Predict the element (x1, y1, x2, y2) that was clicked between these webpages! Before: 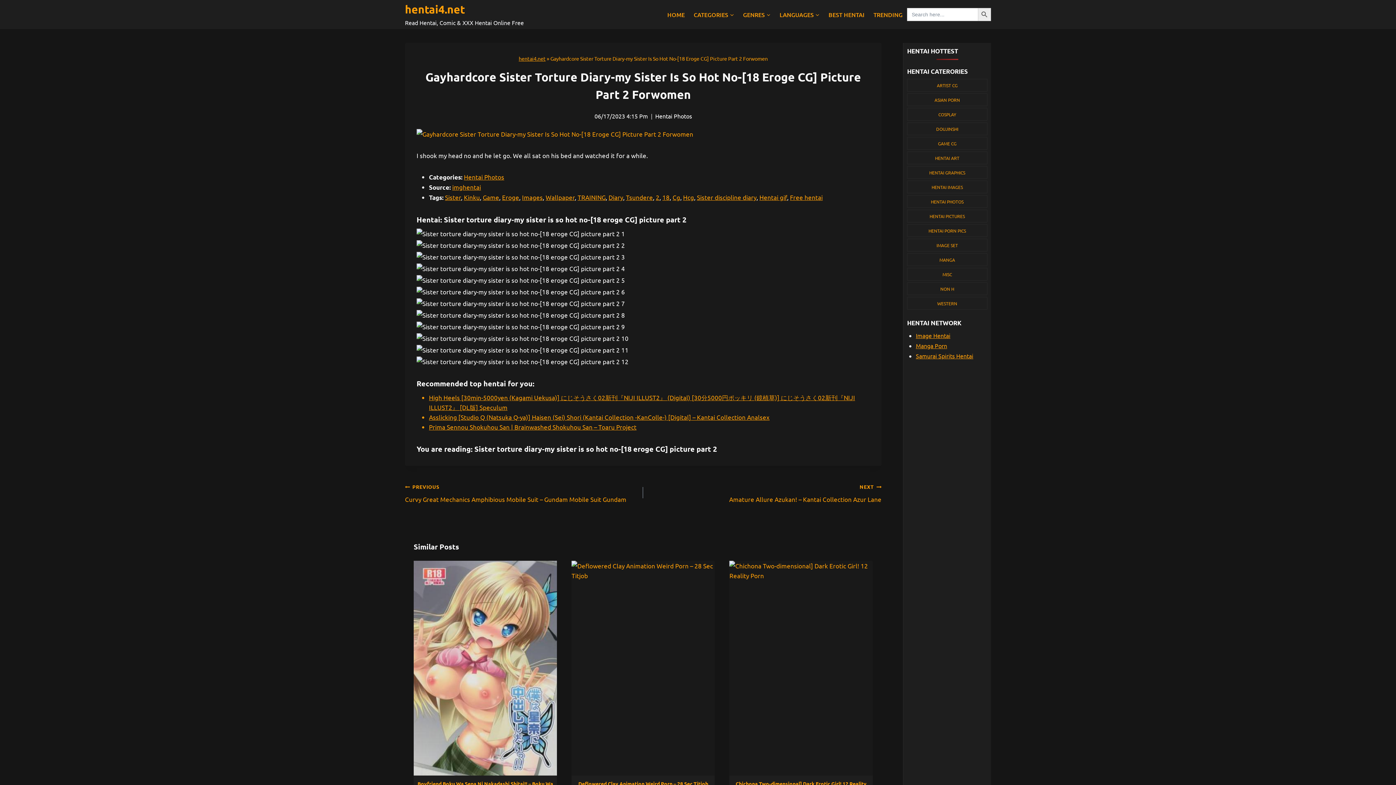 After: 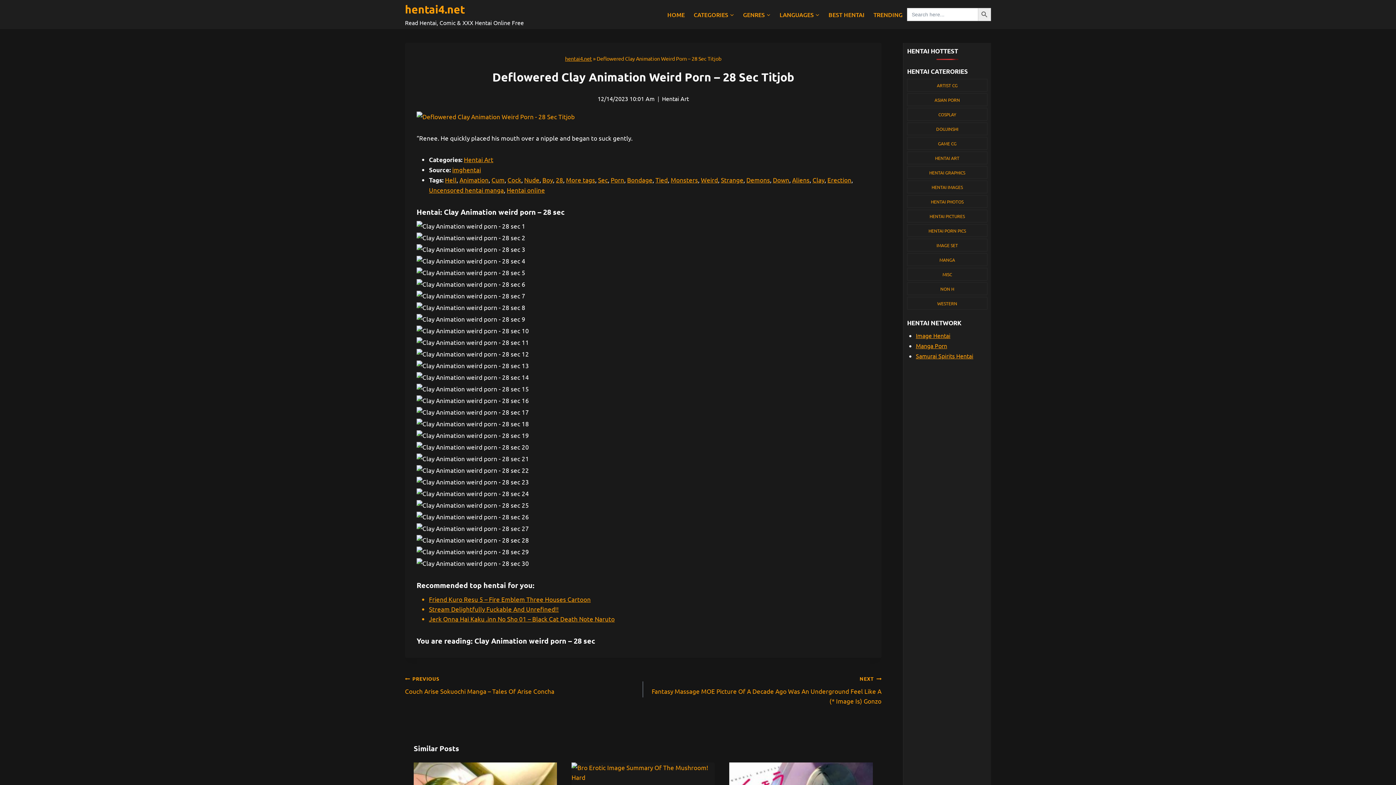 Action: bbox: (571, 560, 715, 776)